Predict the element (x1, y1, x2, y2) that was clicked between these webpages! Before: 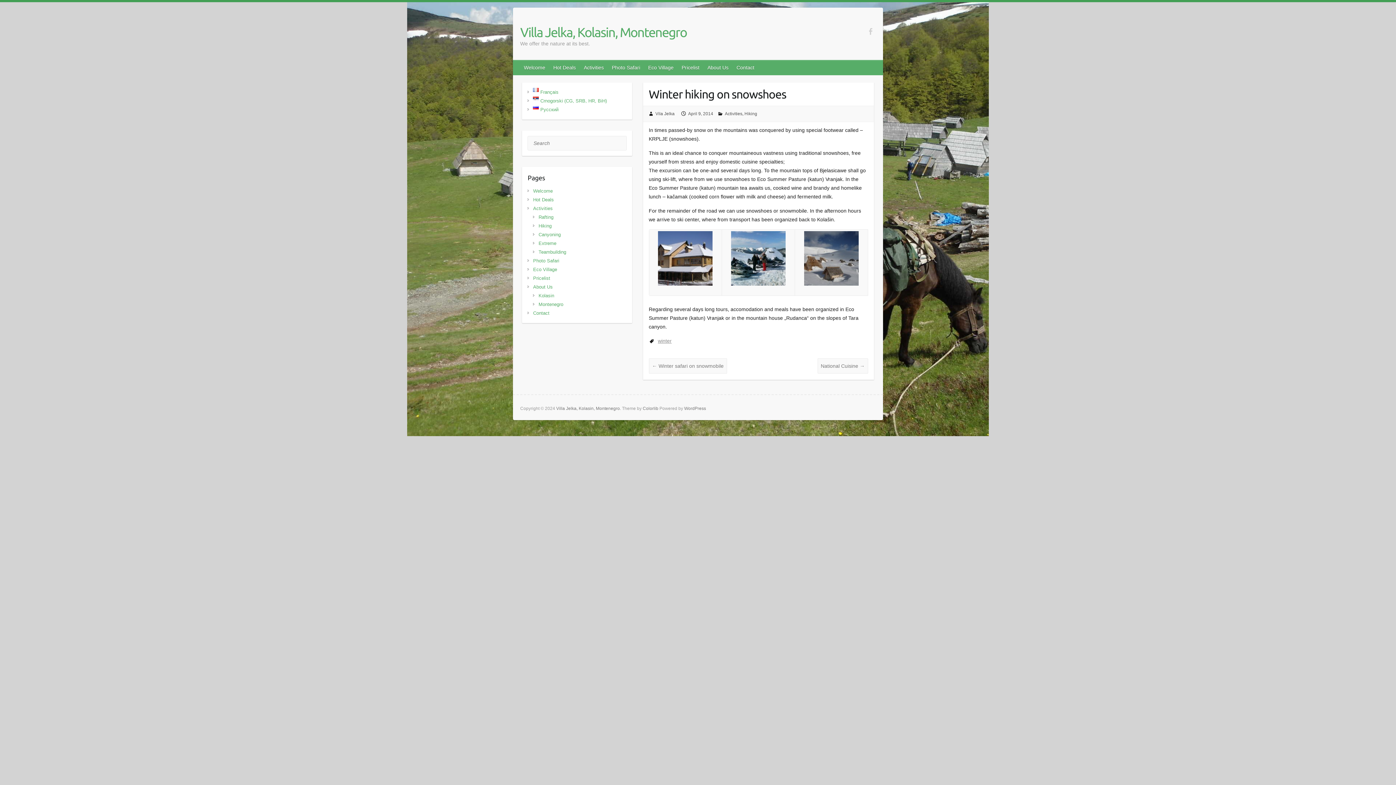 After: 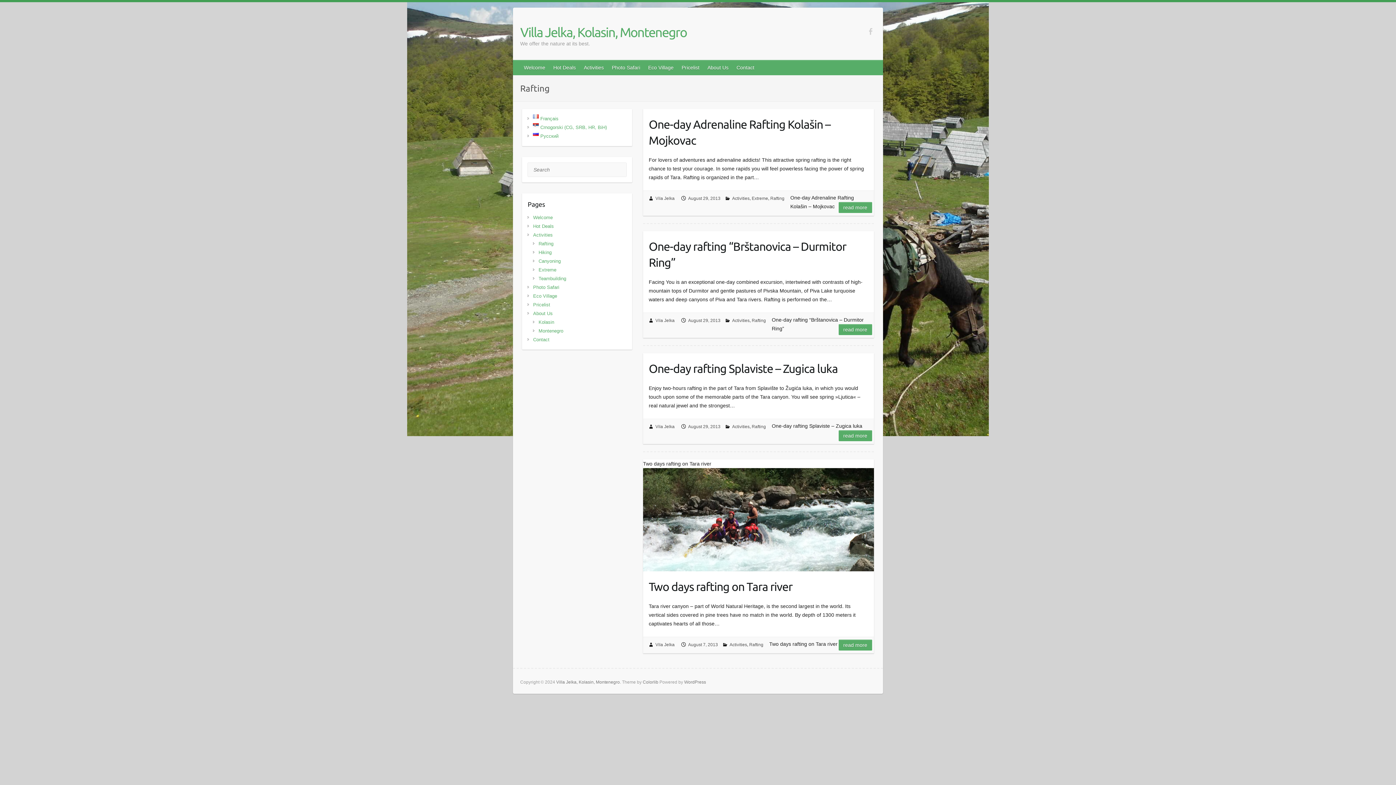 Action: label: Rafting bbox: (538, 214, 553, 220)